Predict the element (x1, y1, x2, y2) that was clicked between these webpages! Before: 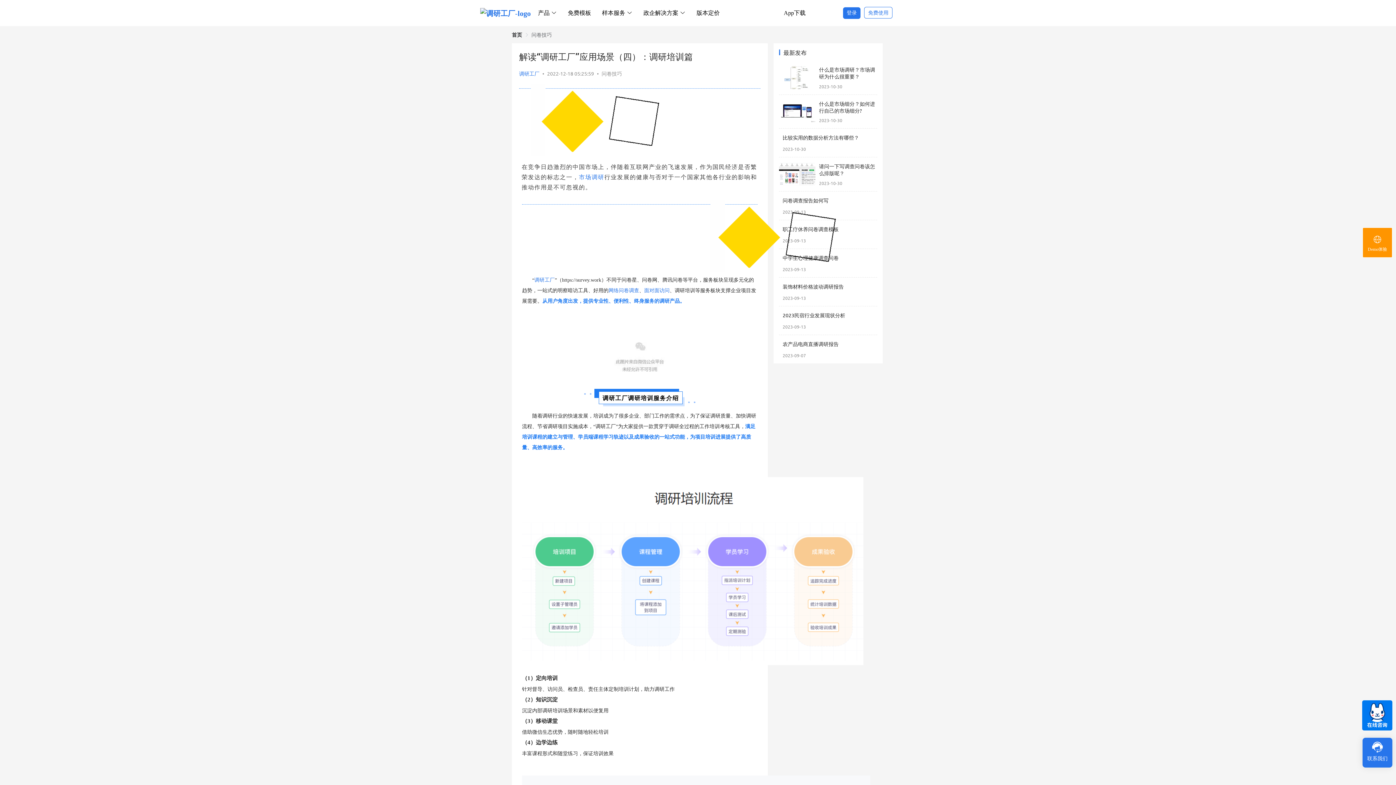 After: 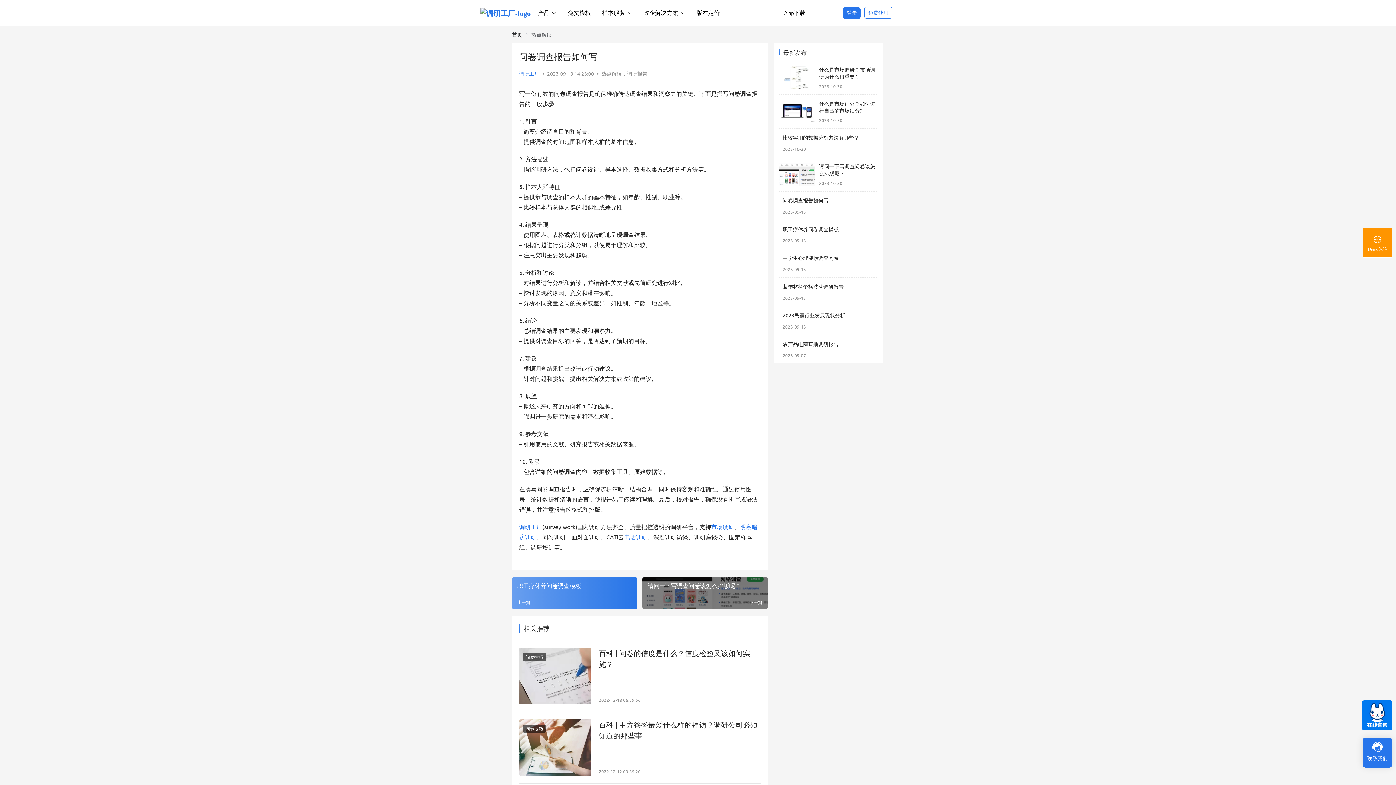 Action: bbox: (782, 196, 828, 203) label: 问卷调查报告如何写